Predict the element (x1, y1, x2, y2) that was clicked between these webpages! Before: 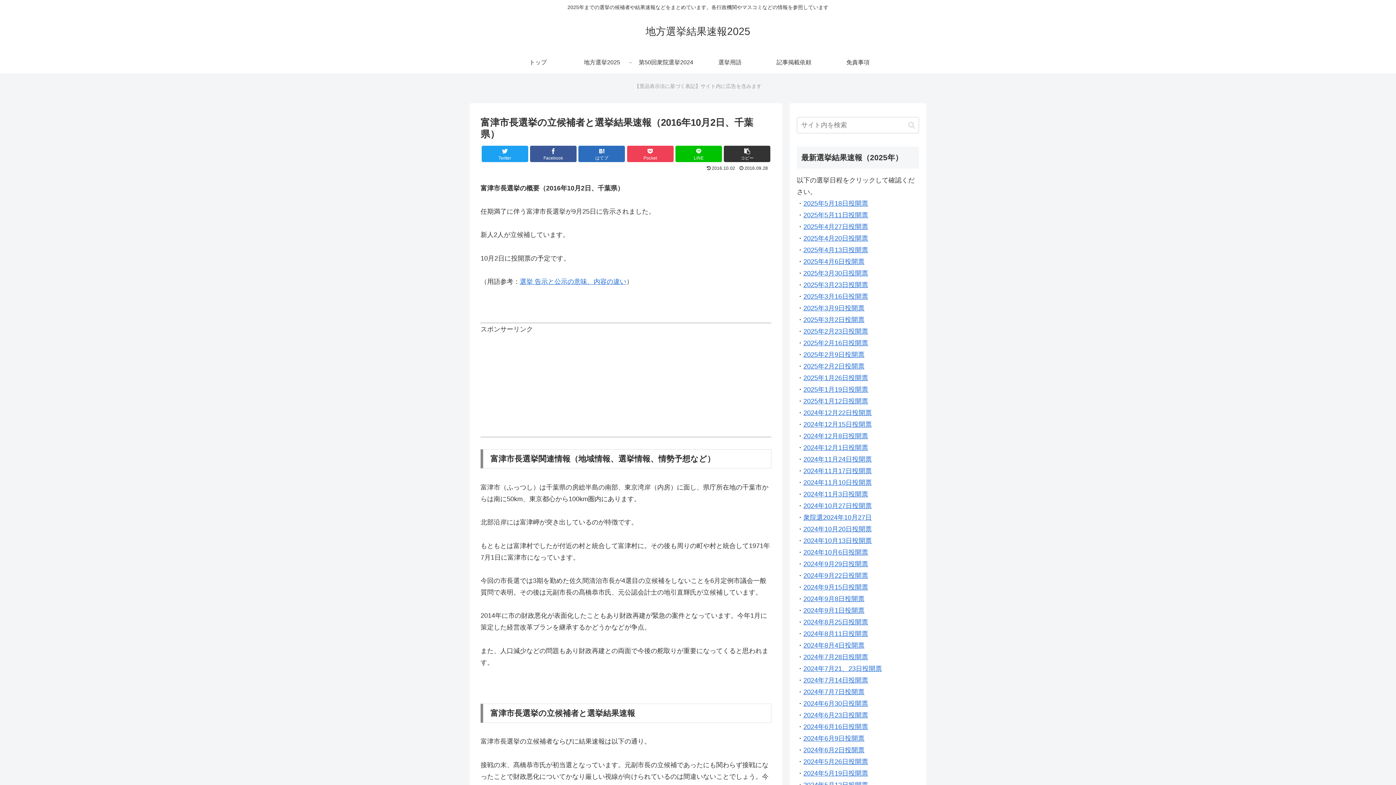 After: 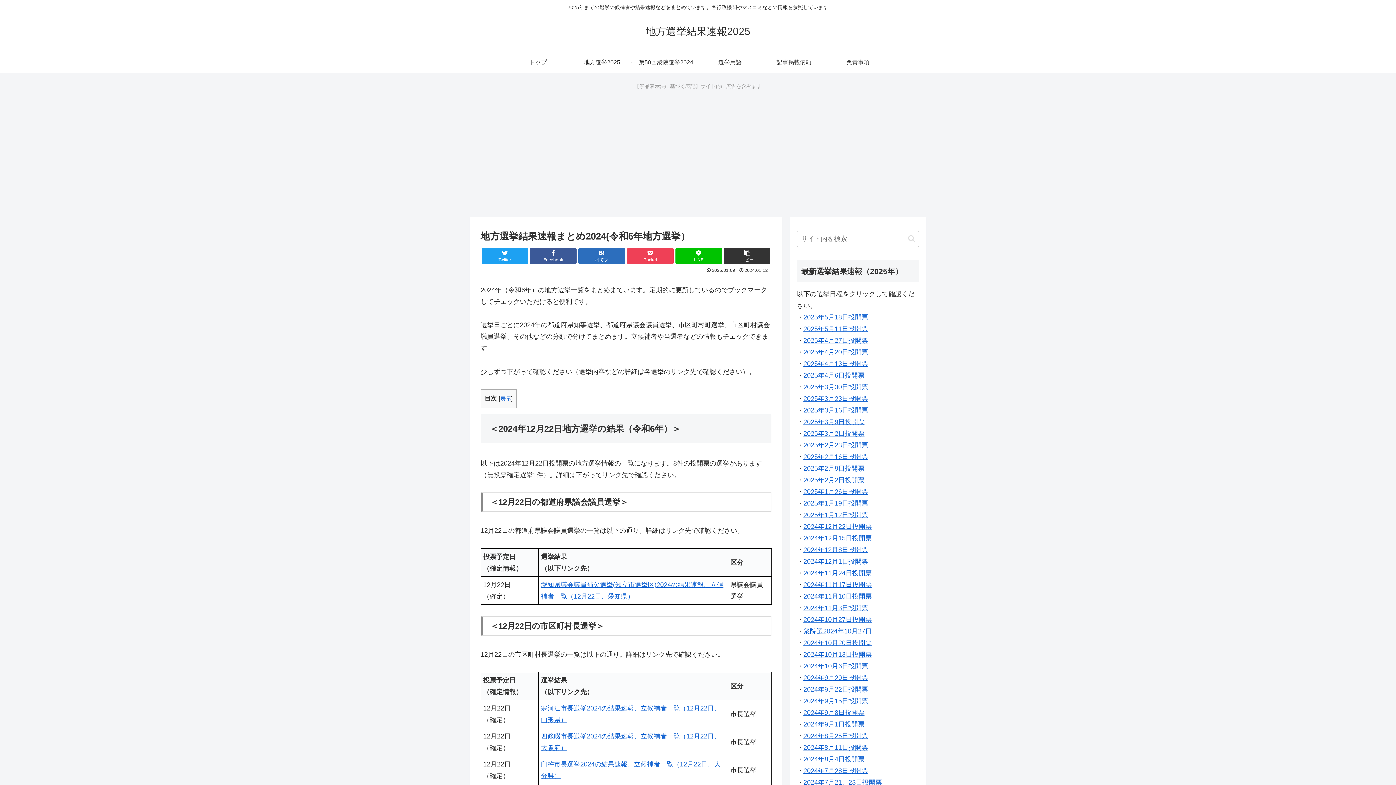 Action: bbox: (803, 467, 872, 474) label: 2024年11月17日投開票